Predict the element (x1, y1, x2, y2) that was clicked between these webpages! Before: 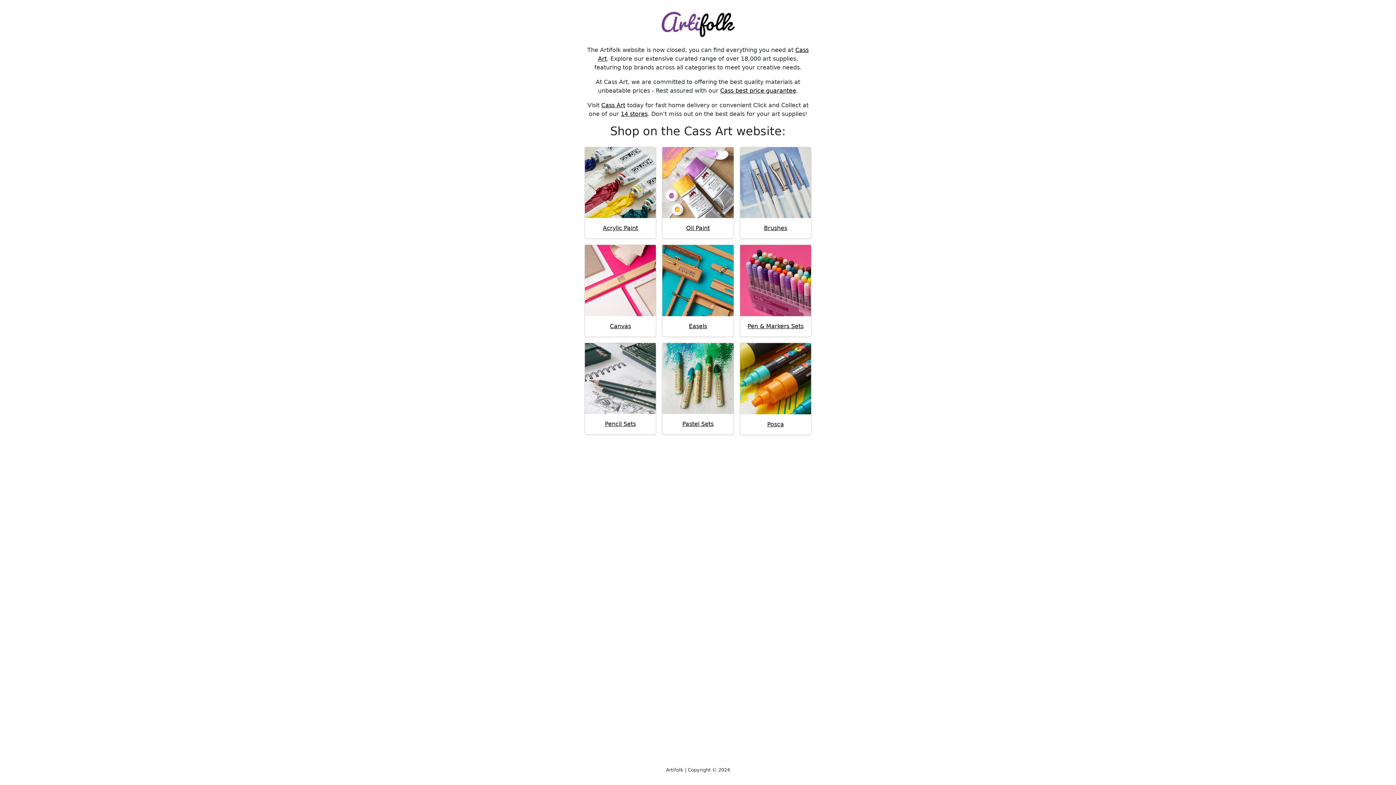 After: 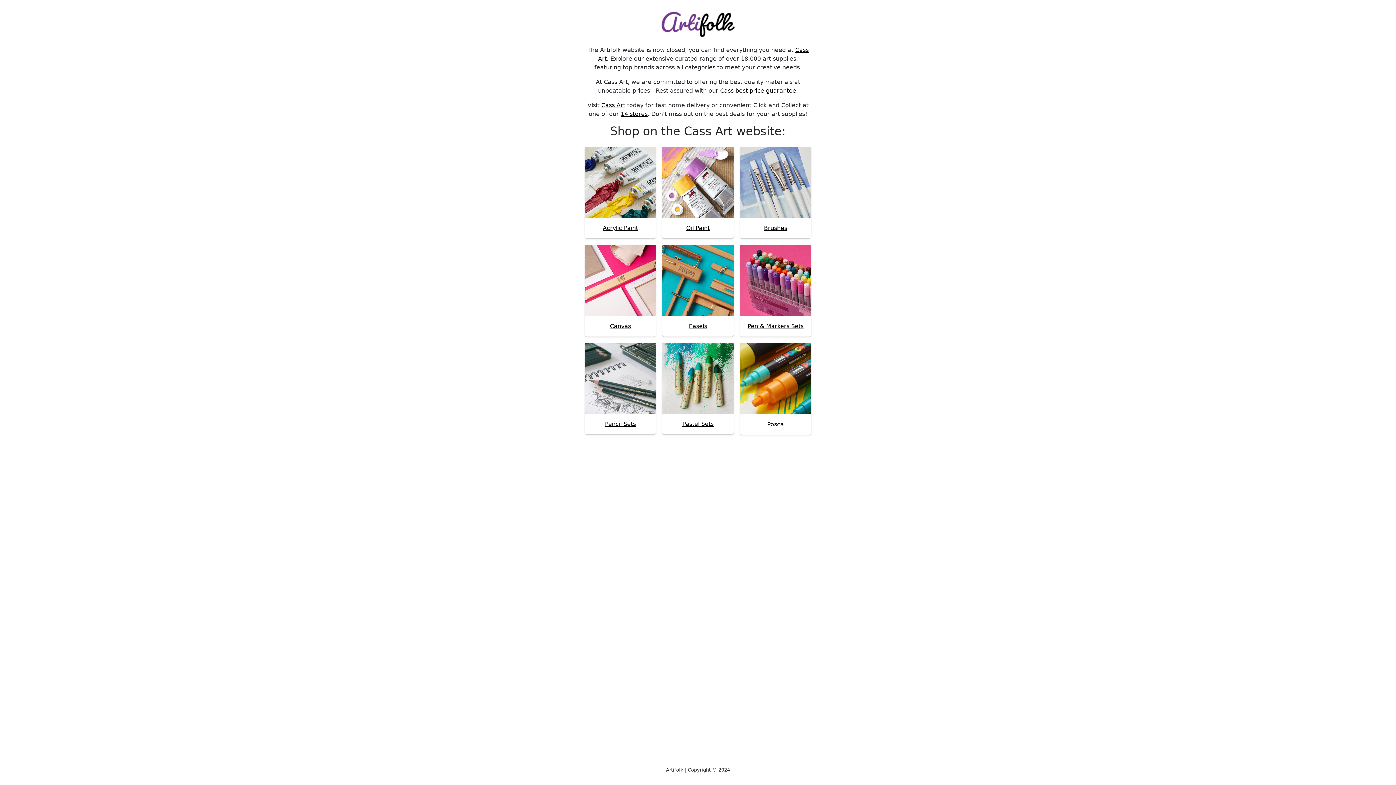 Action: bbox: (662, 147, 733, 218)